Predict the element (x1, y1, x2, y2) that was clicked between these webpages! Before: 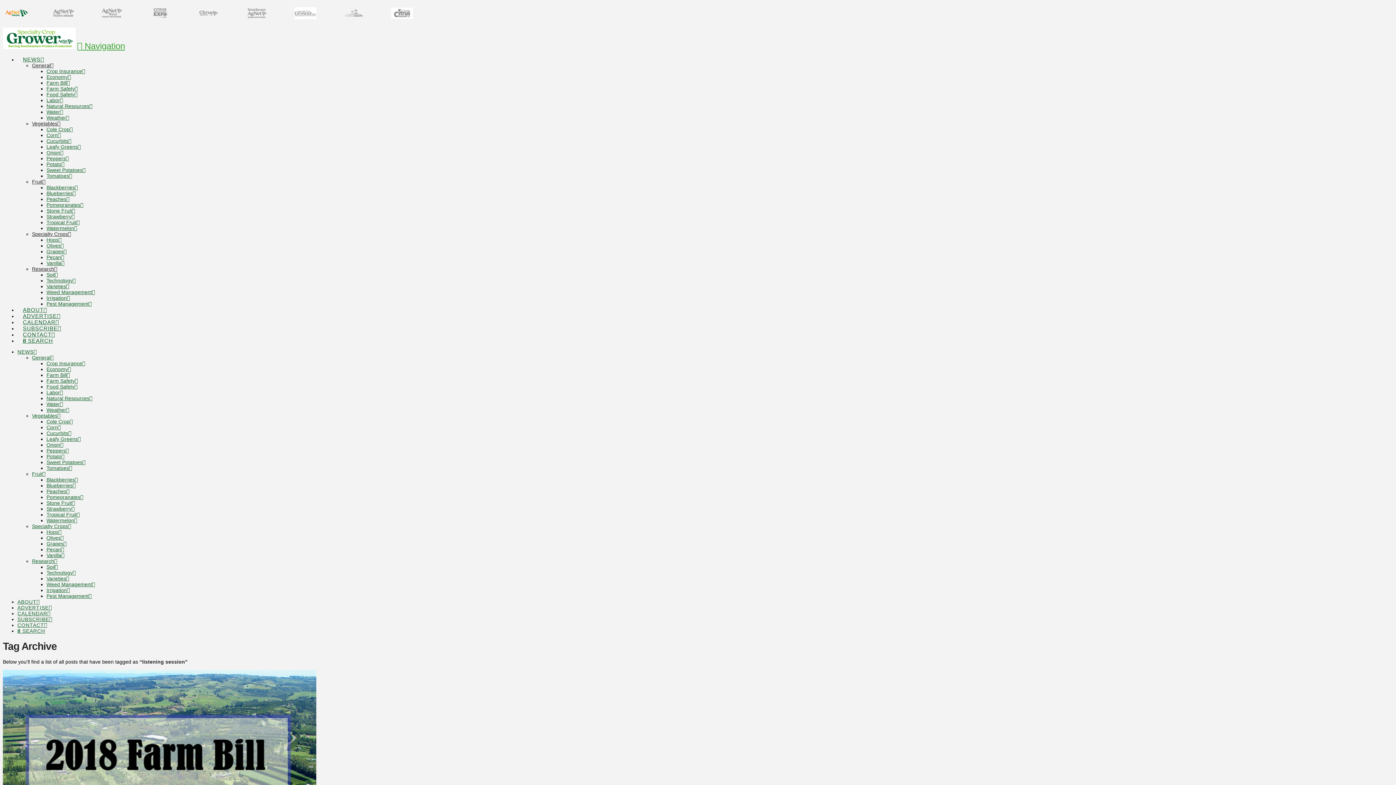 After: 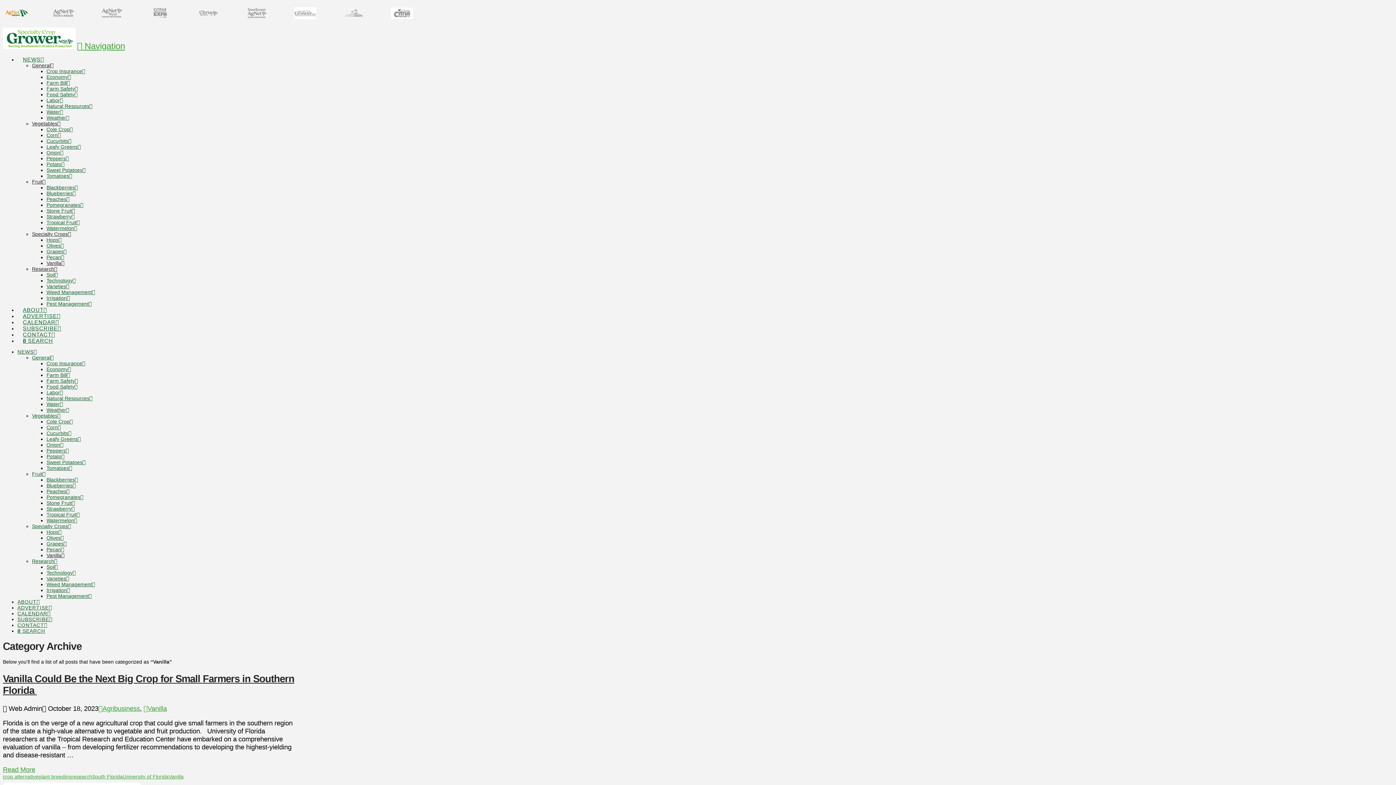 Action: bbox: (46, 260, 64, 266) label: Vanilla